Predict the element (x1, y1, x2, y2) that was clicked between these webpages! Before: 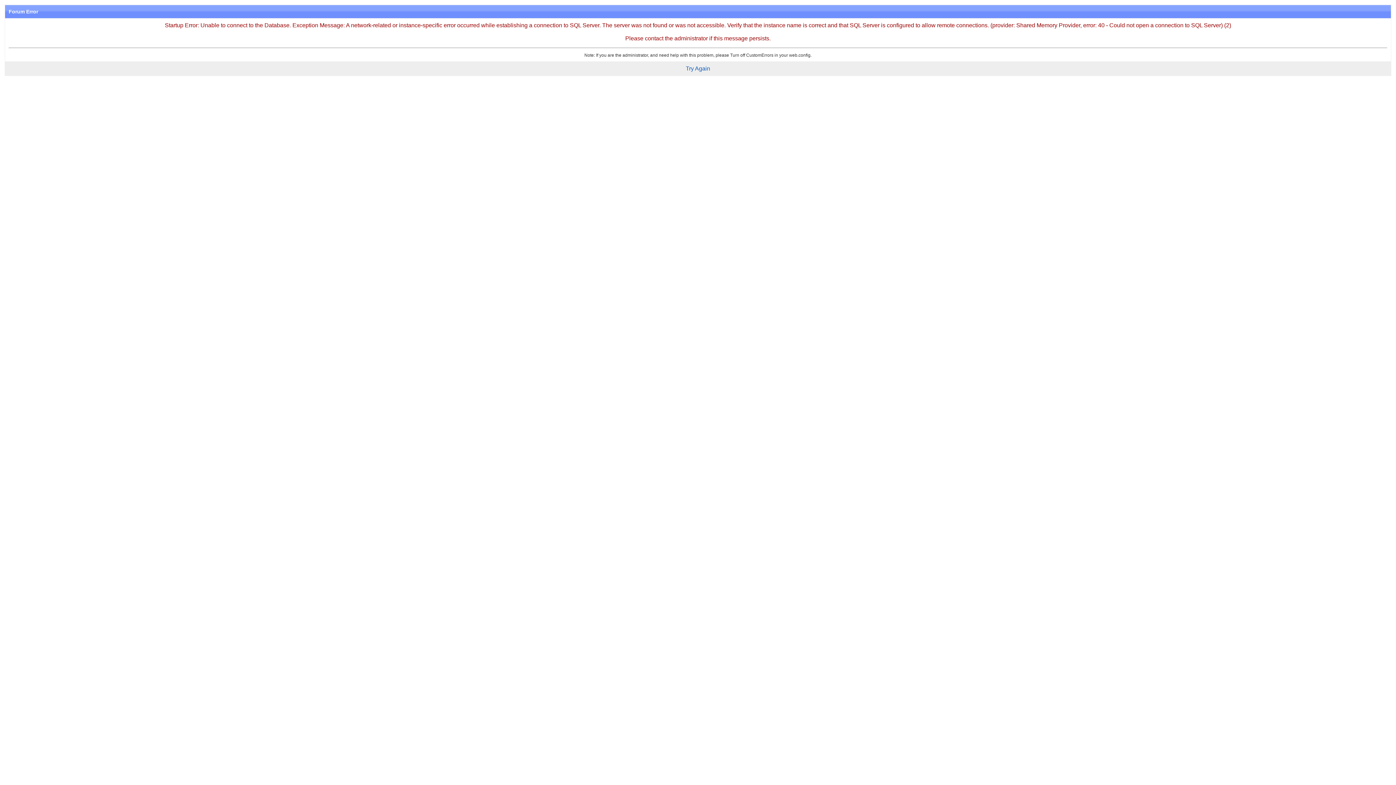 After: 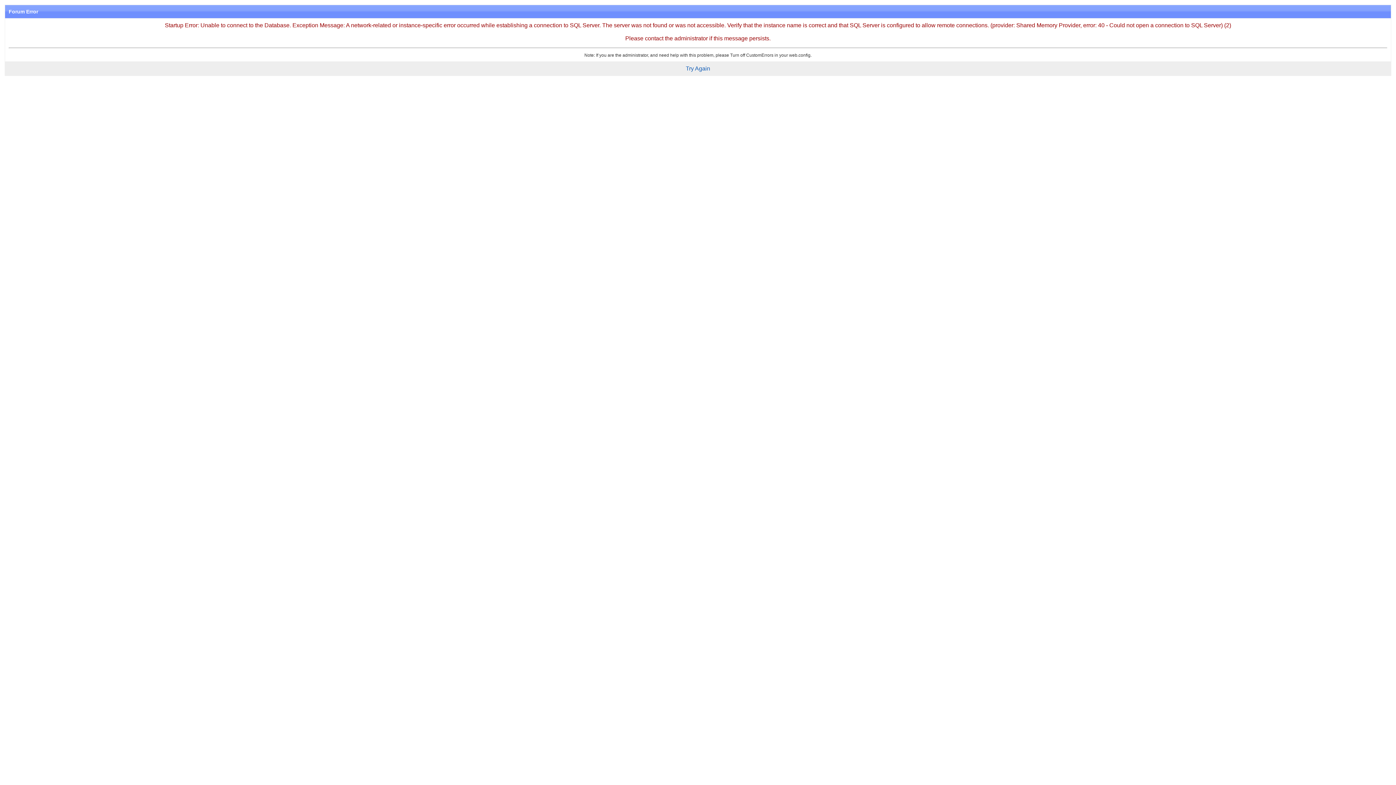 Action: bbox: (686, 65, 710, 71) label: Try Again